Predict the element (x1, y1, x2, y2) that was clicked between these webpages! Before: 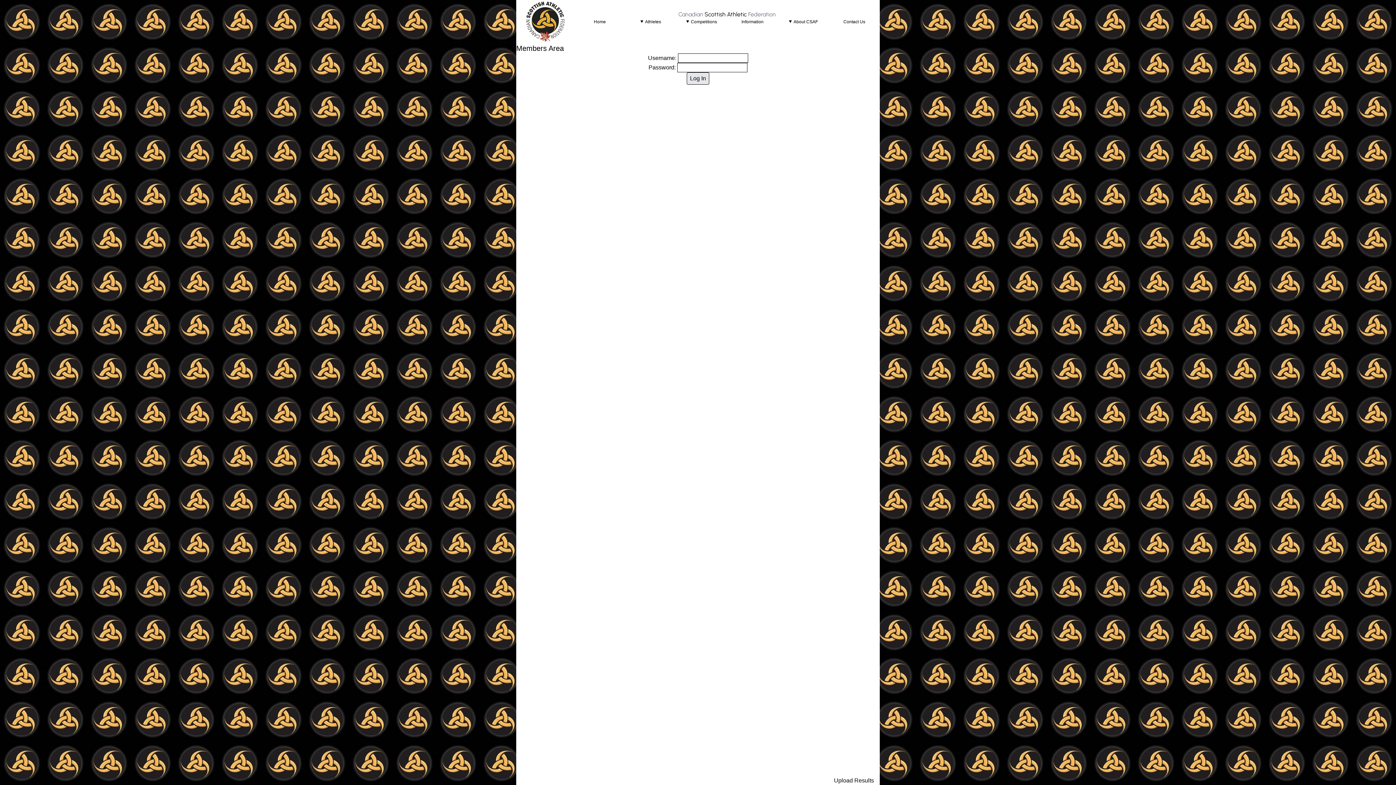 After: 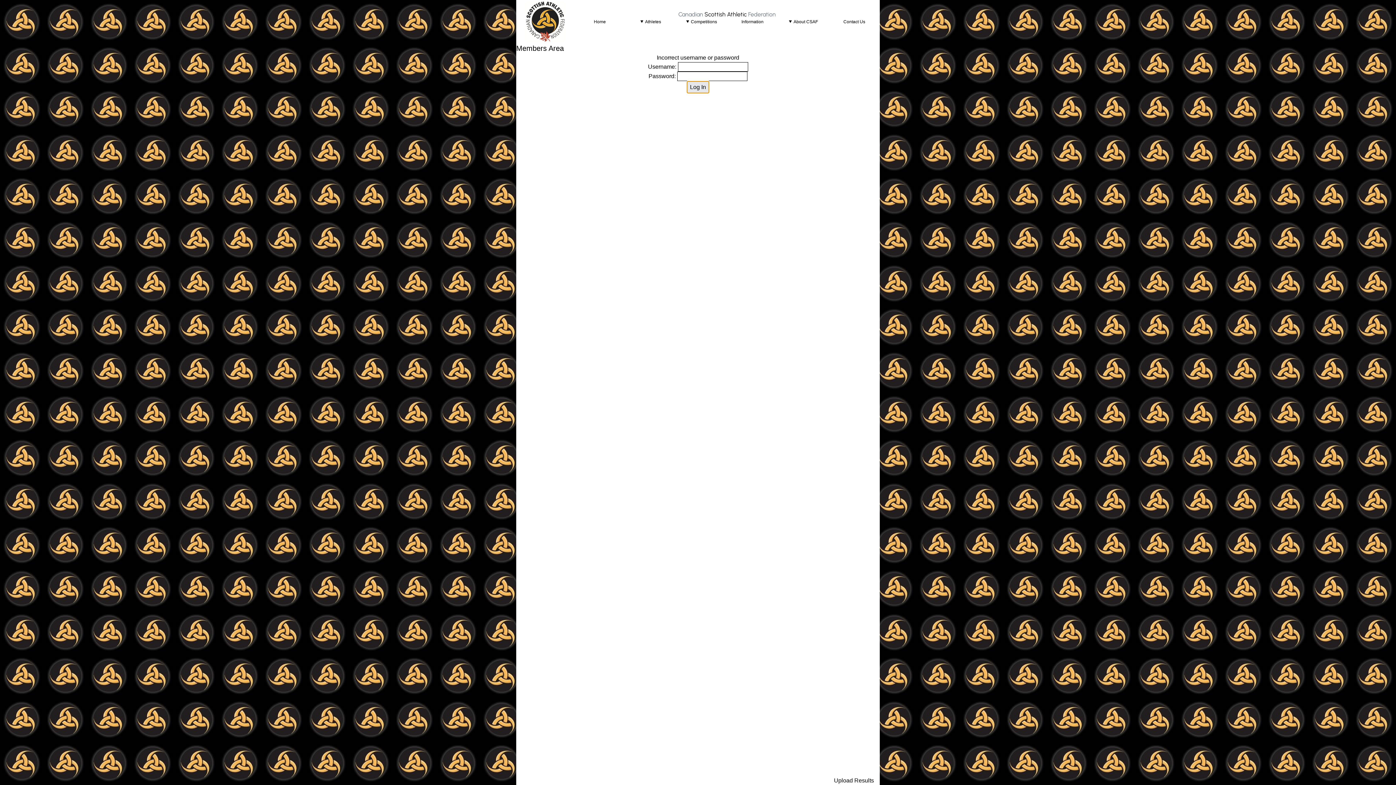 Action: bbox: (686, 72, 709, 84) label: Log In